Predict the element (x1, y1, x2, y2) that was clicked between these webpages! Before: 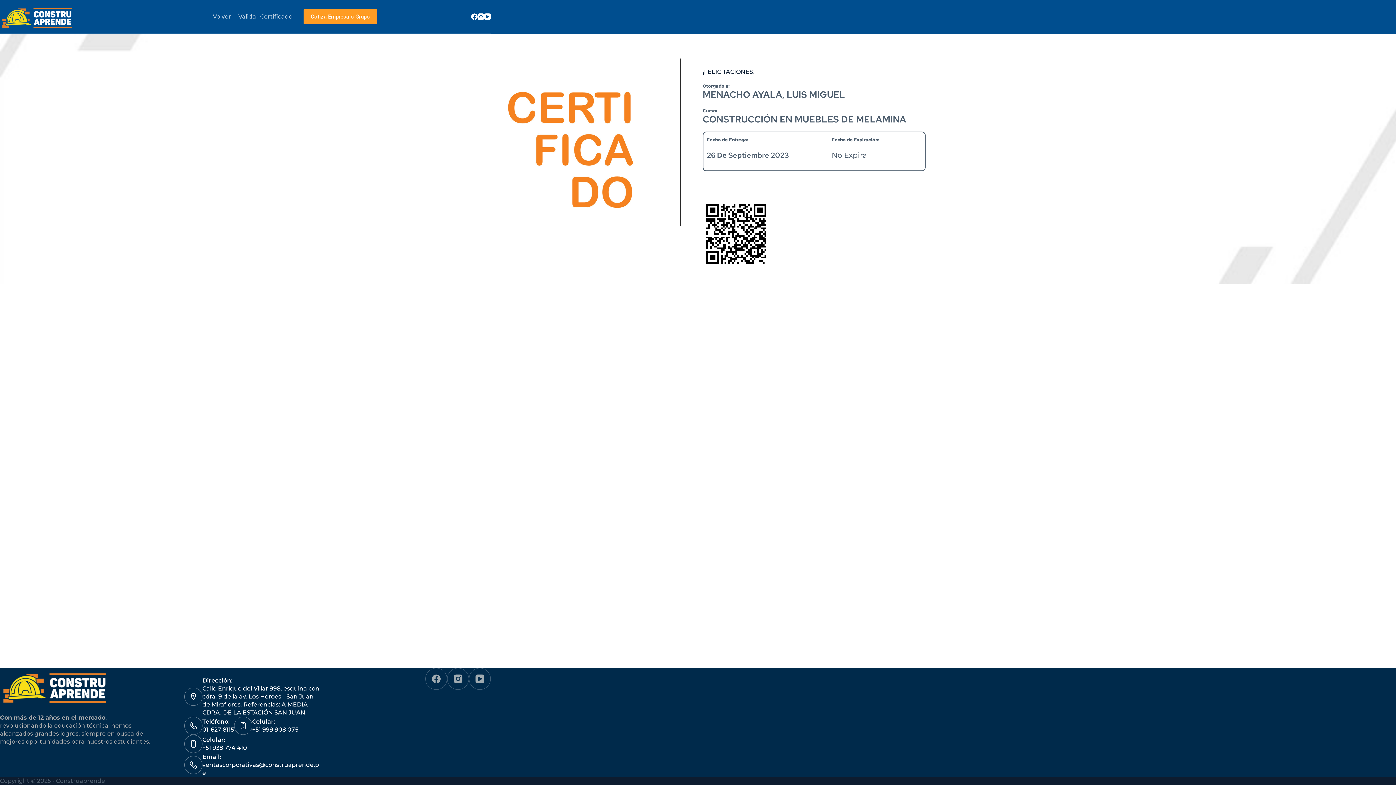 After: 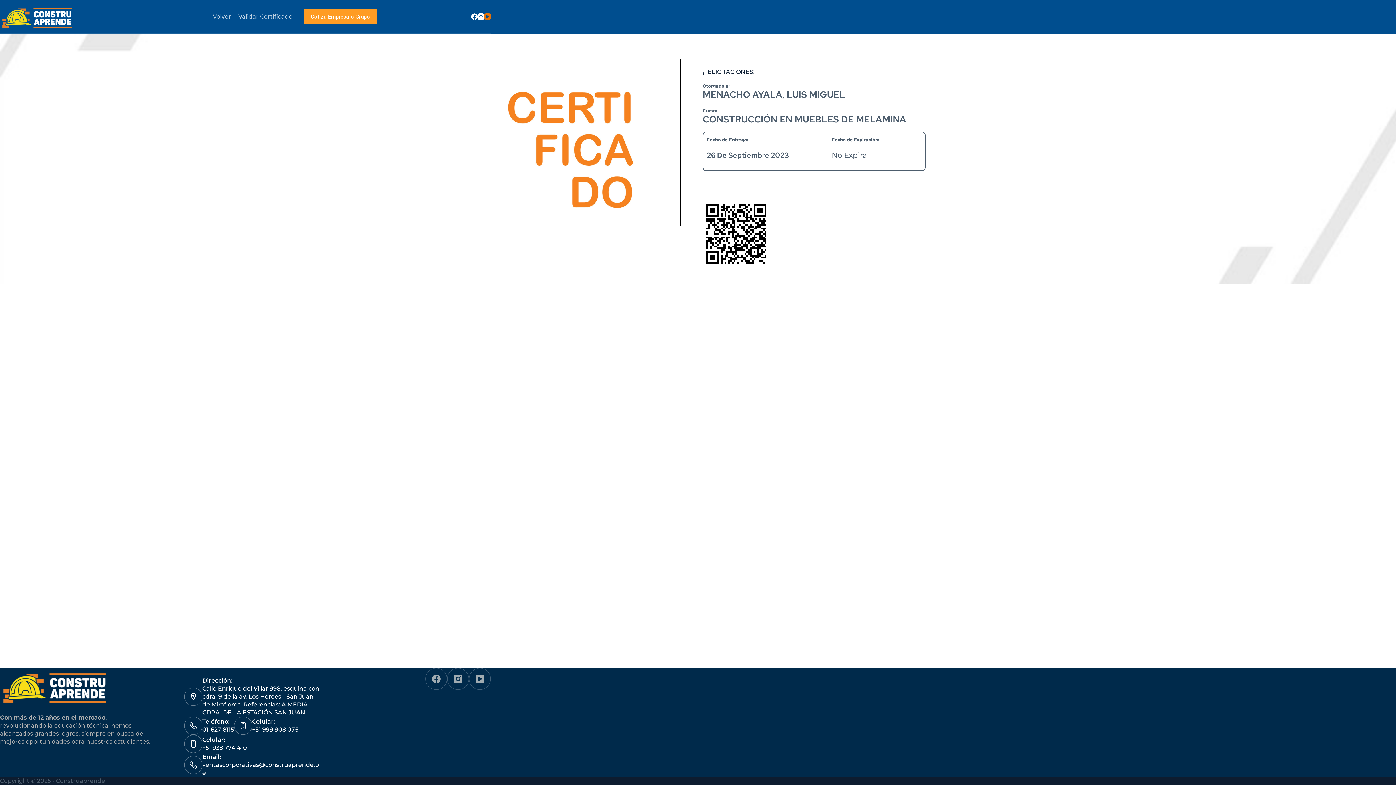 Action: bbox: (484, 13, 490, 20) label: YouTube